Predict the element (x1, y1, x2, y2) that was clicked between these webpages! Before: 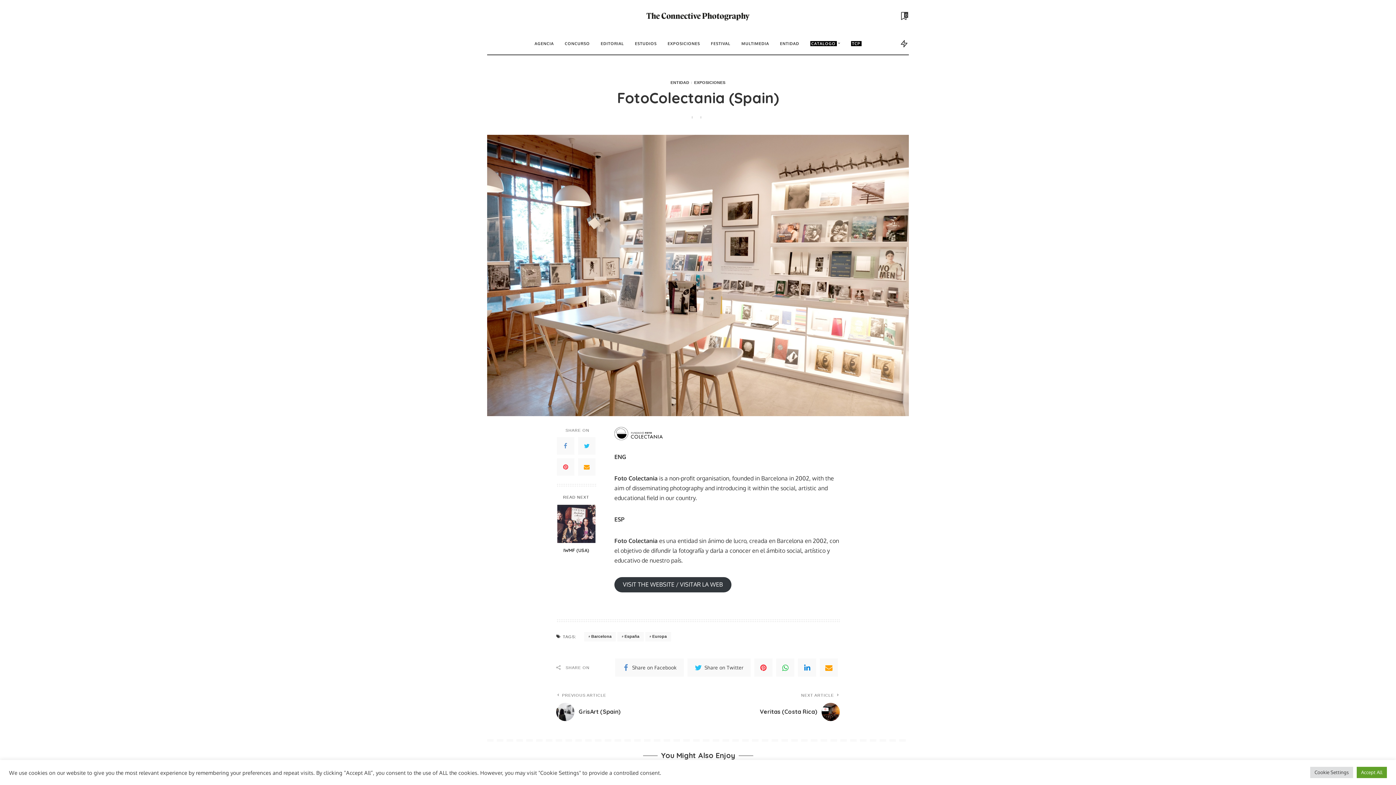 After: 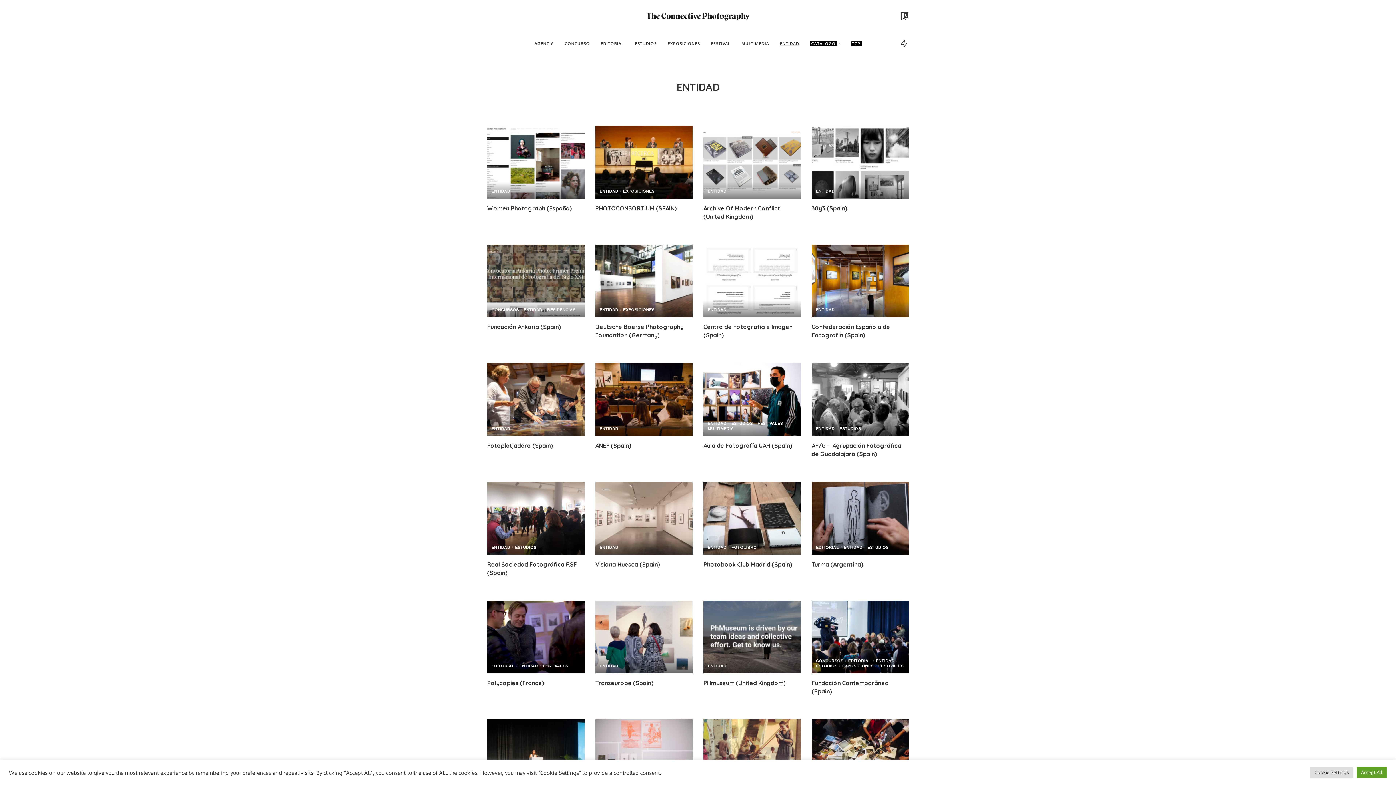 Action: label: ENTIDAD bbox: (670, 80, 692, 84)